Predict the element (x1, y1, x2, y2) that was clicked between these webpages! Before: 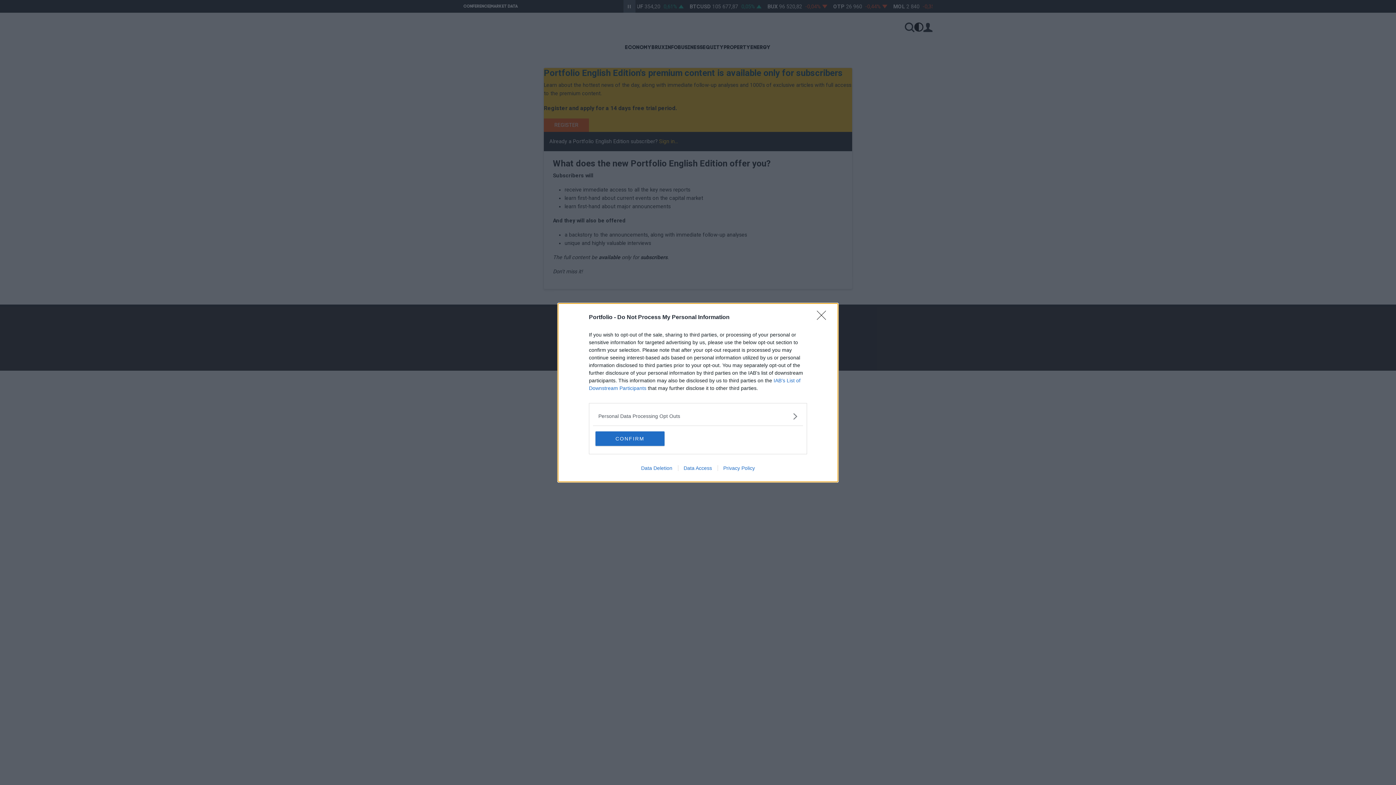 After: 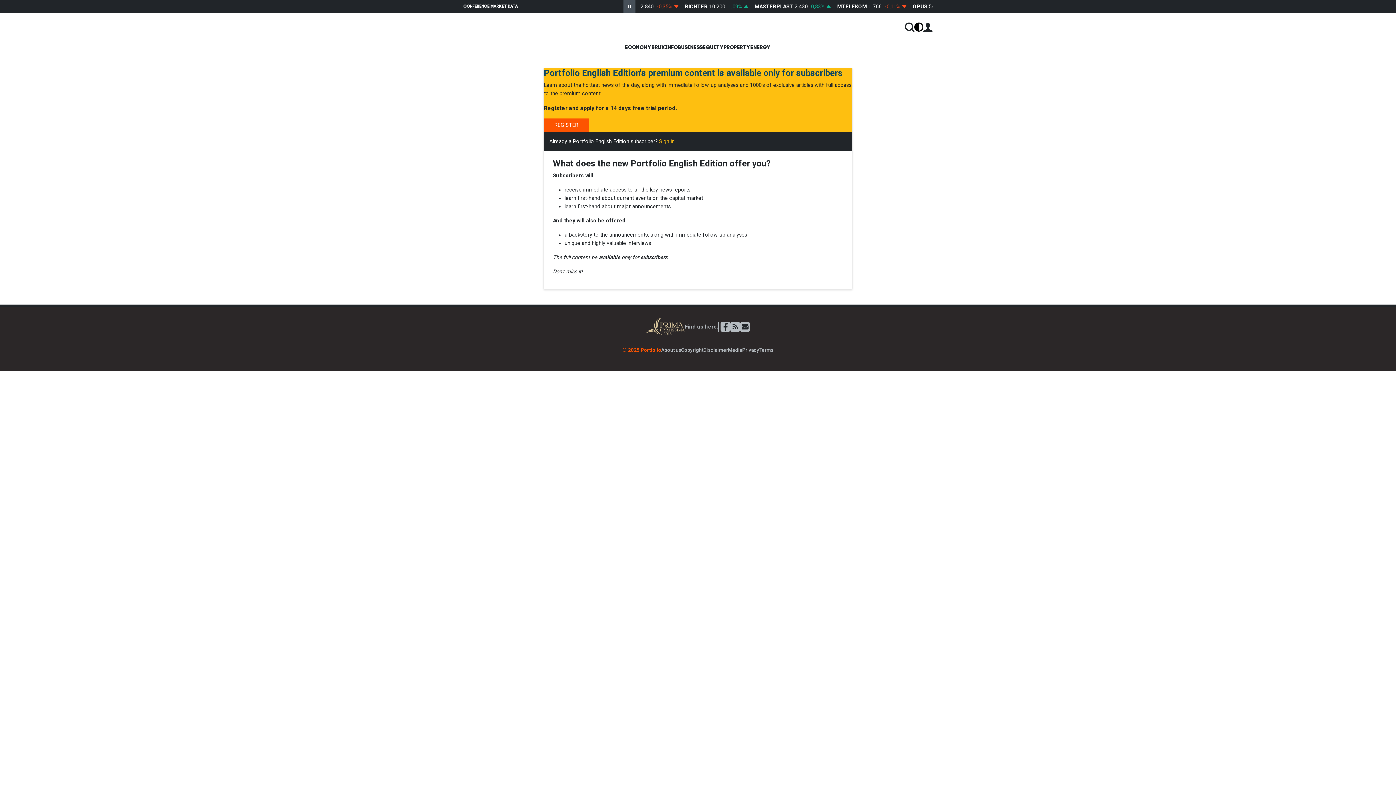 Action: bbox: (817, 310, 830, 324) label: Close